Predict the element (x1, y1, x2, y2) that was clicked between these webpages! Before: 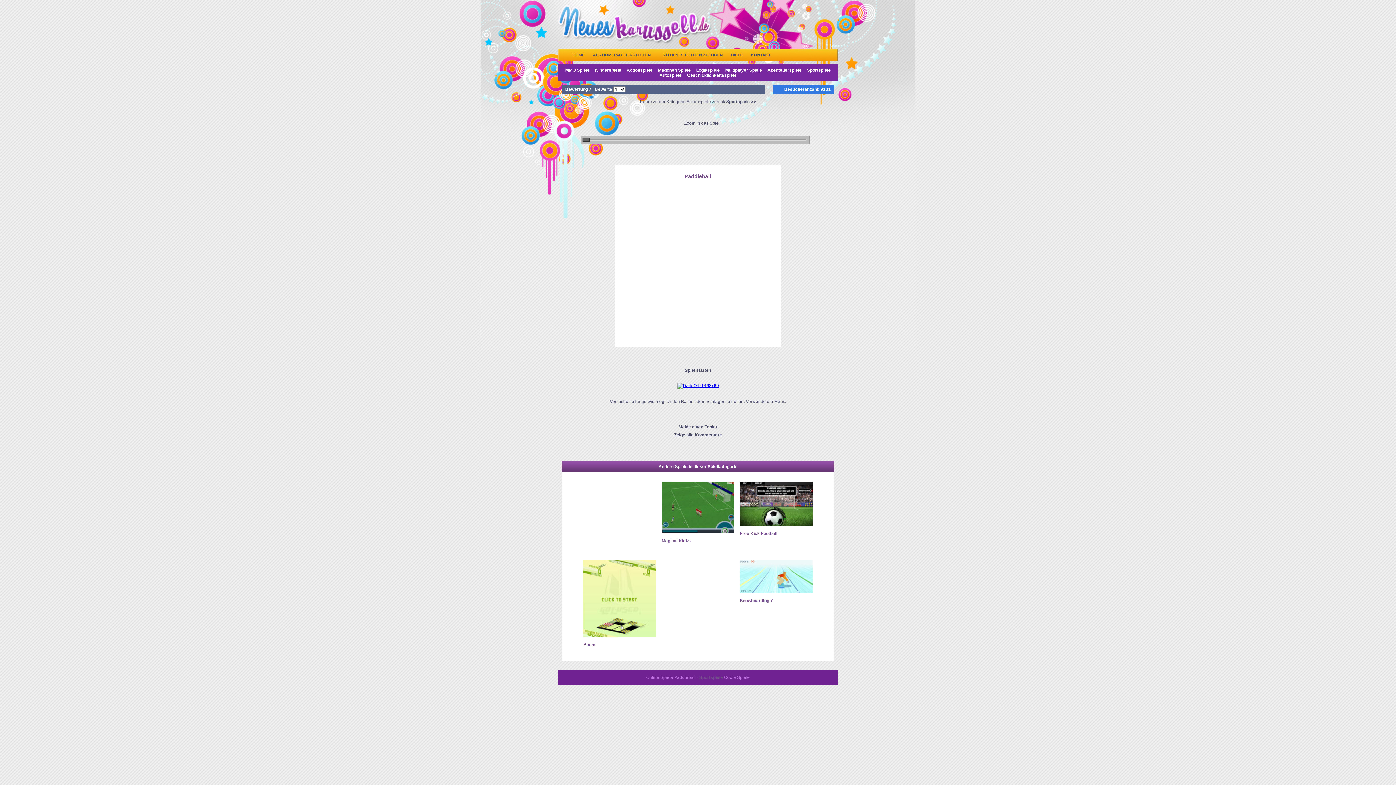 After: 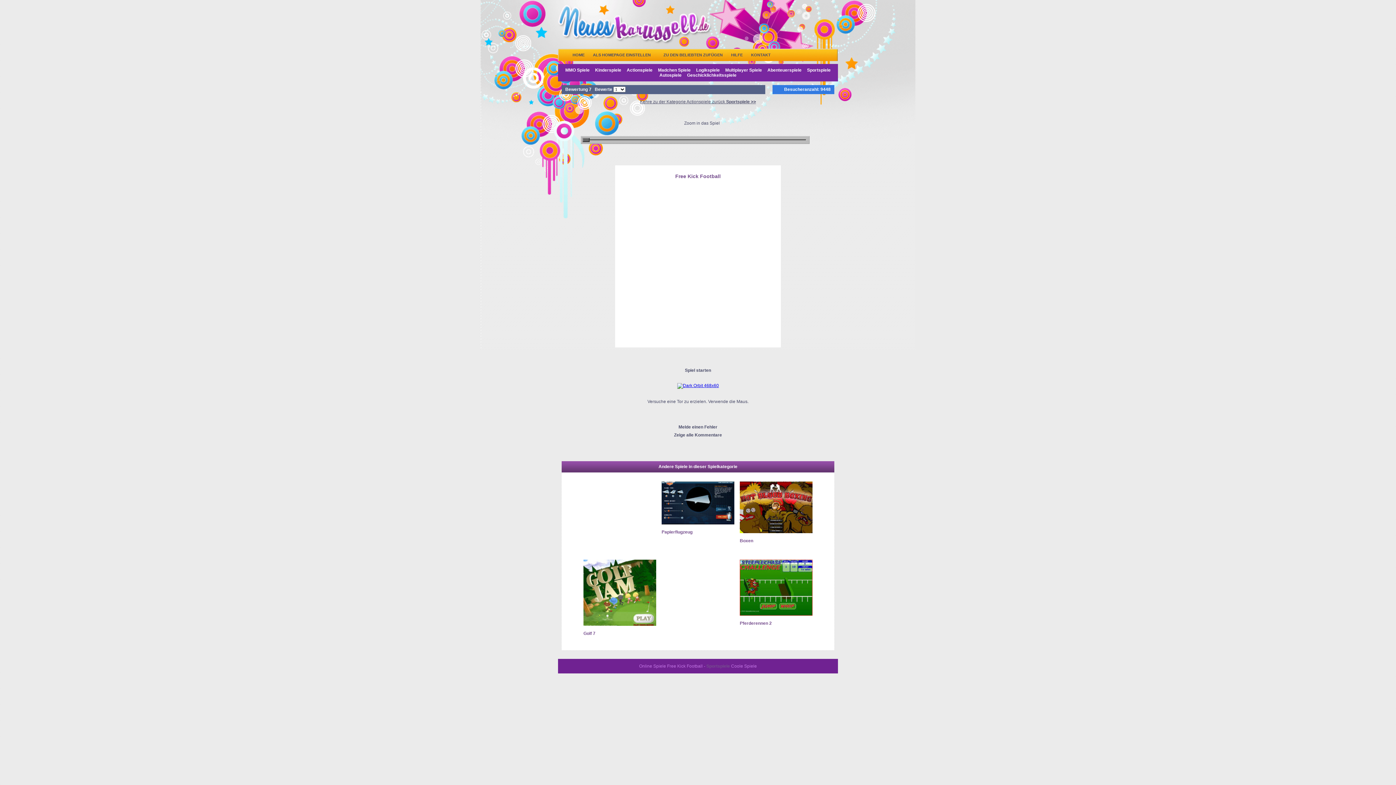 Action: bbox: (740, 531, 777, 536) label: Free Kick Football